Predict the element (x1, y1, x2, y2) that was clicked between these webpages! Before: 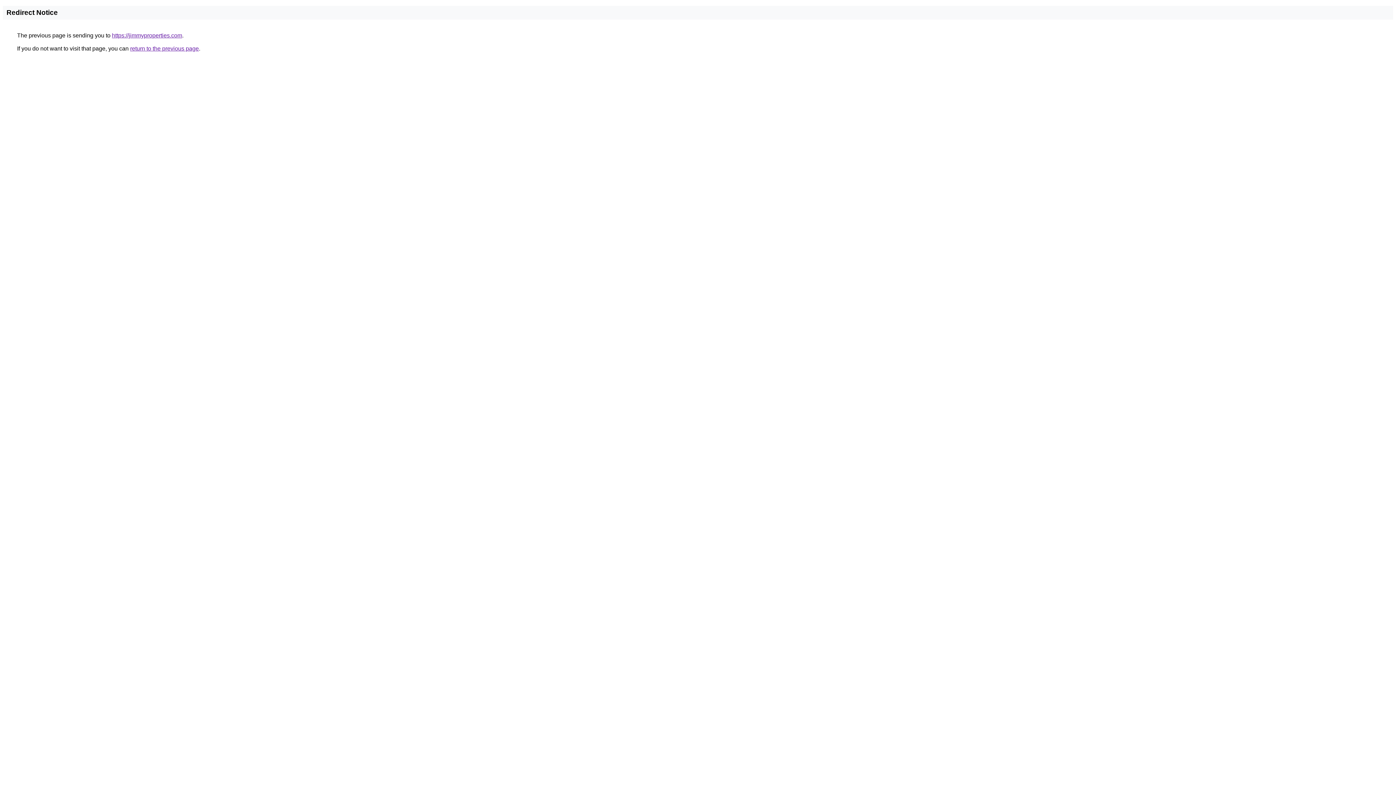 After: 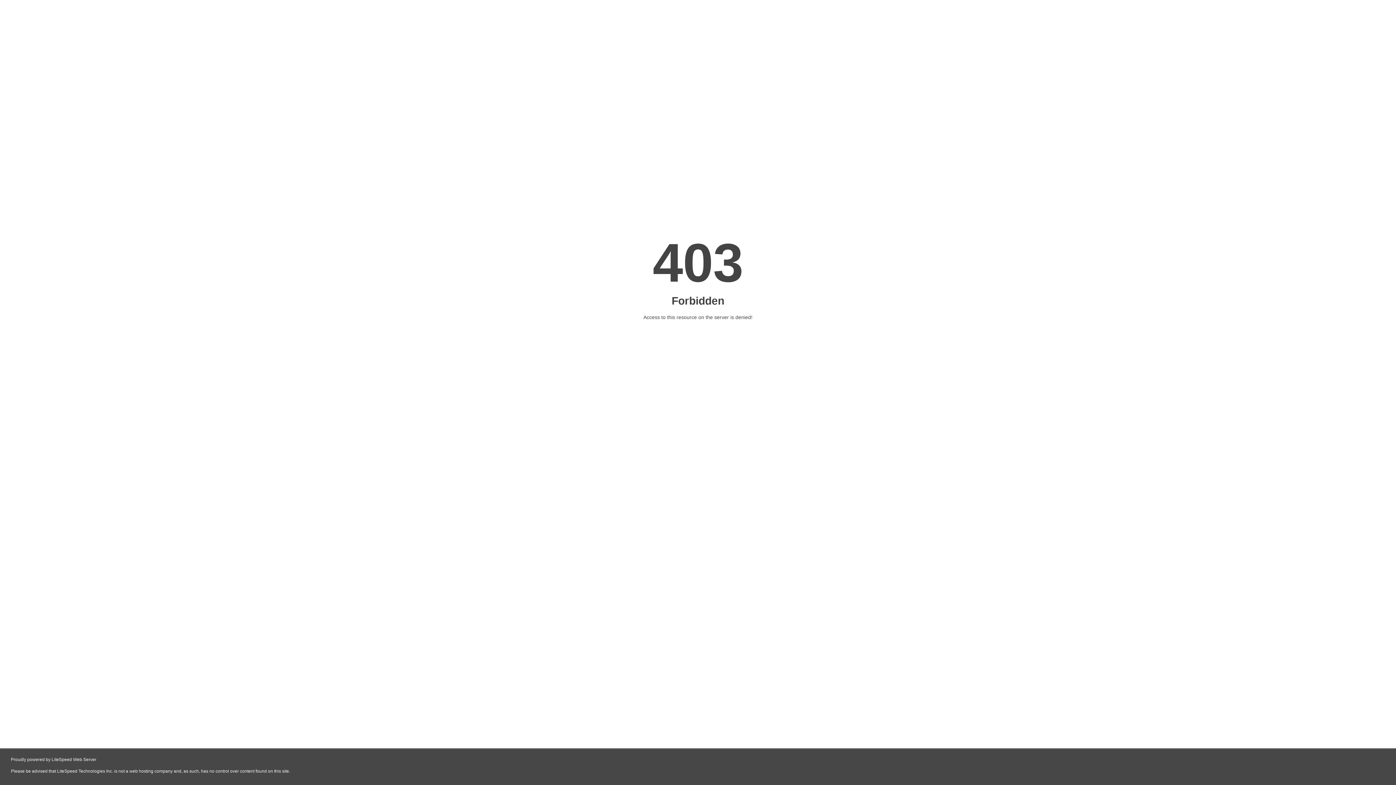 Action: label: https://jimmyproperties.com bbox: (112, 32, 182, 38)